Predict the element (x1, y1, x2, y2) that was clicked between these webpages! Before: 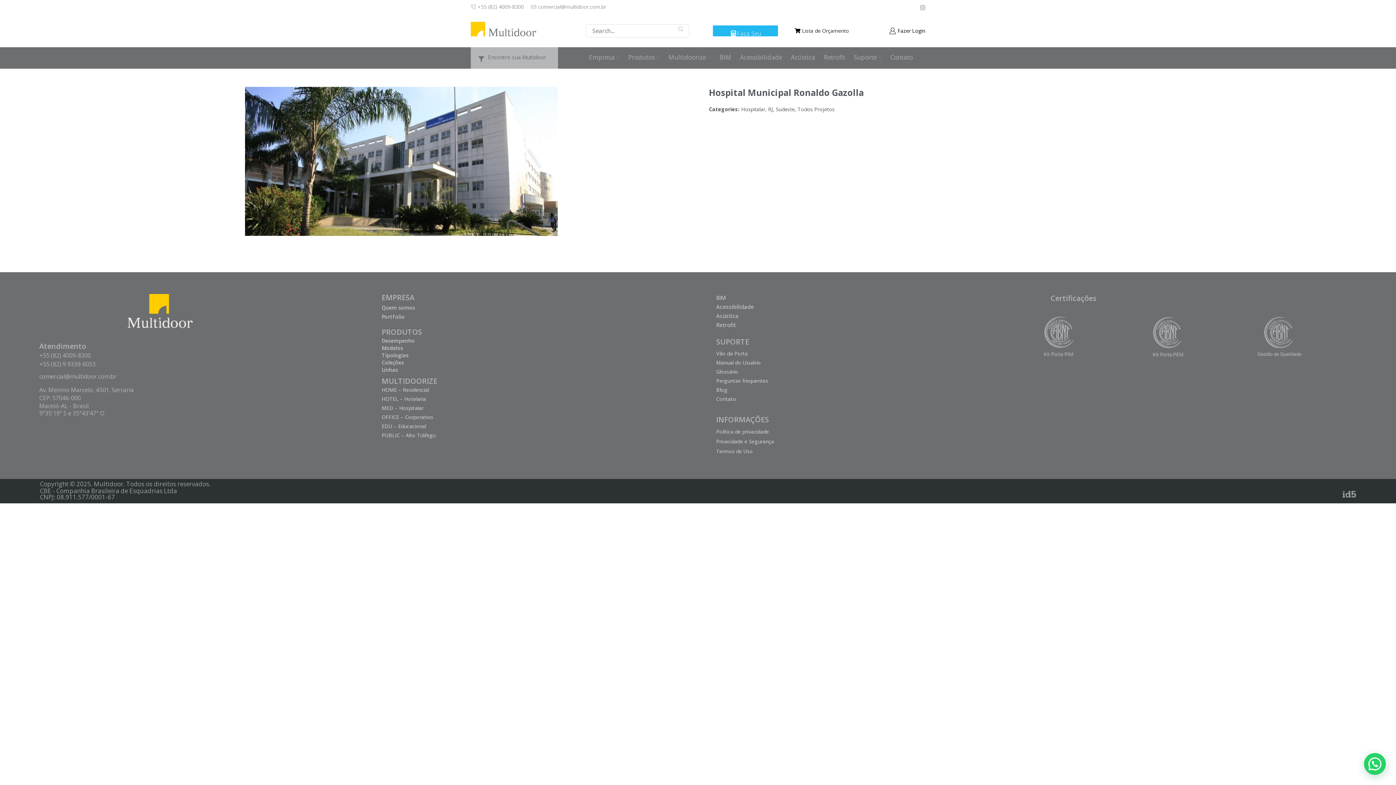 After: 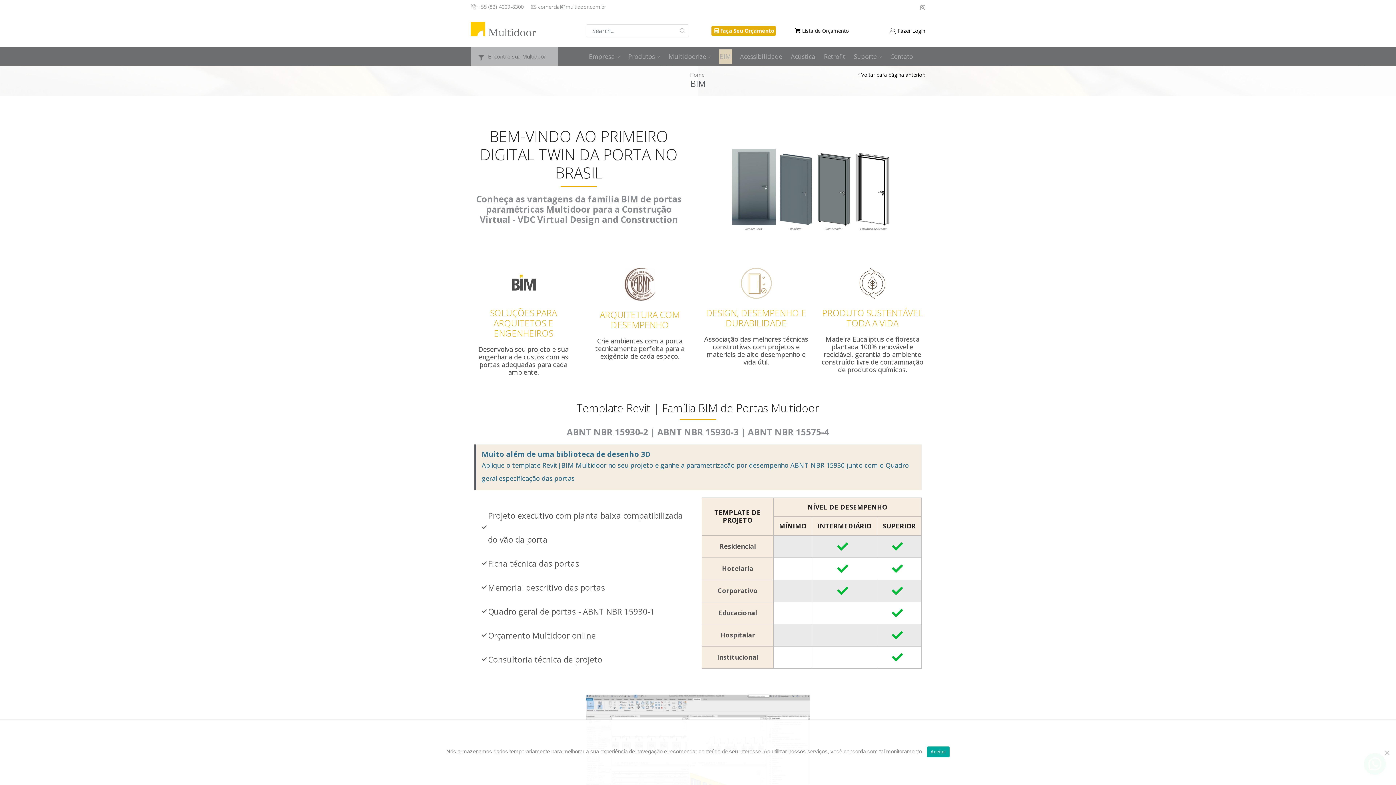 Action: label: BIM bbox: (719, 49, 732, 64)